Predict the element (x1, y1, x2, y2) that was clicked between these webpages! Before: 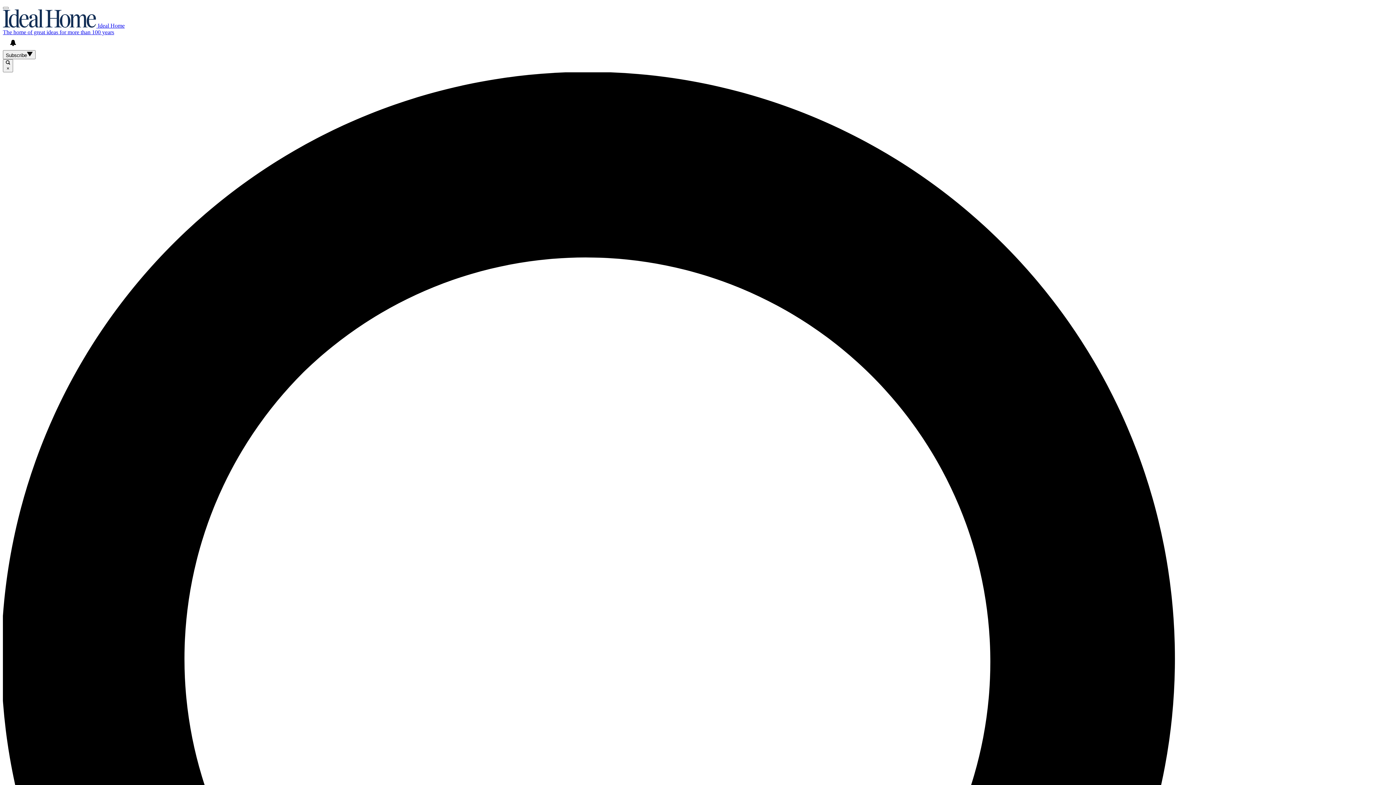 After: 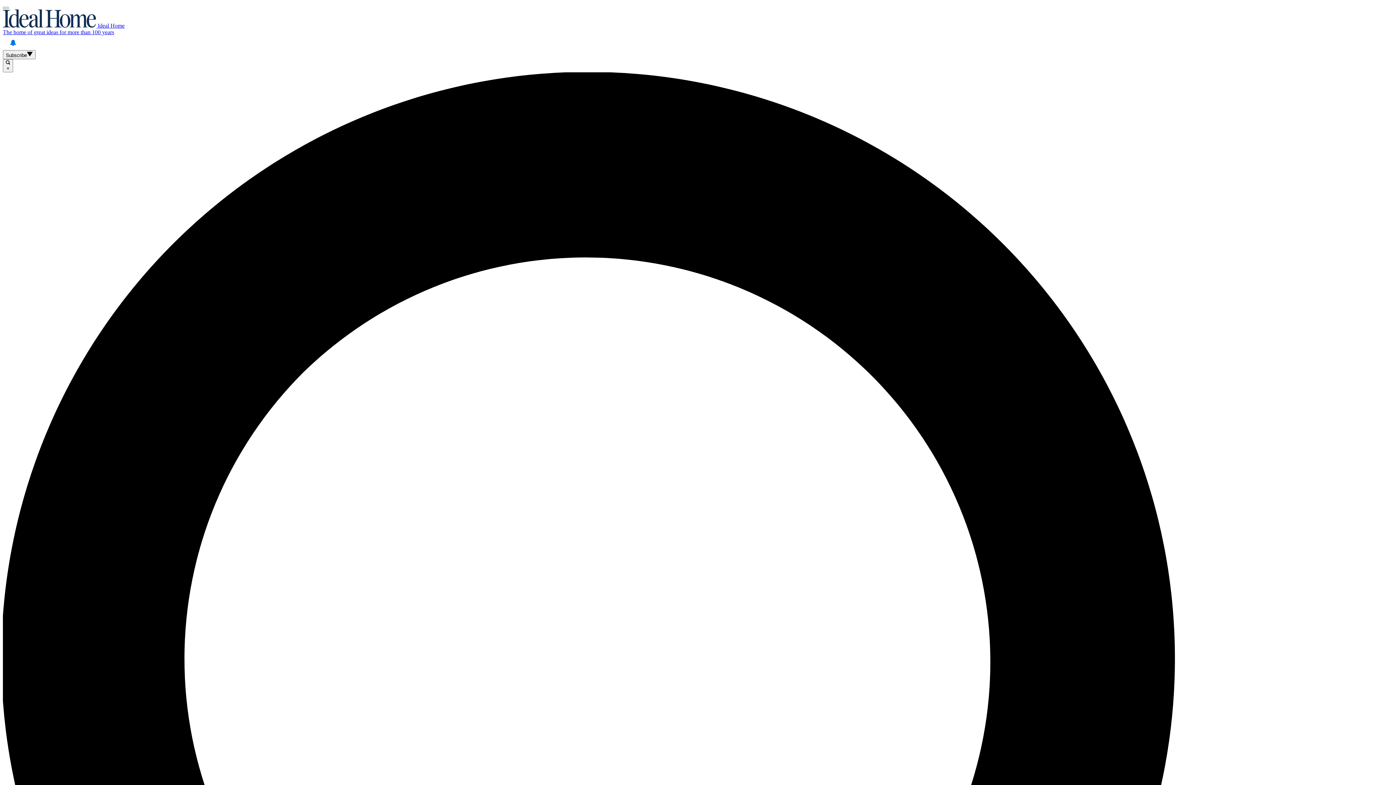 Action: label: View your notifications and profile settings bbox: (5, 35, 20, 50)